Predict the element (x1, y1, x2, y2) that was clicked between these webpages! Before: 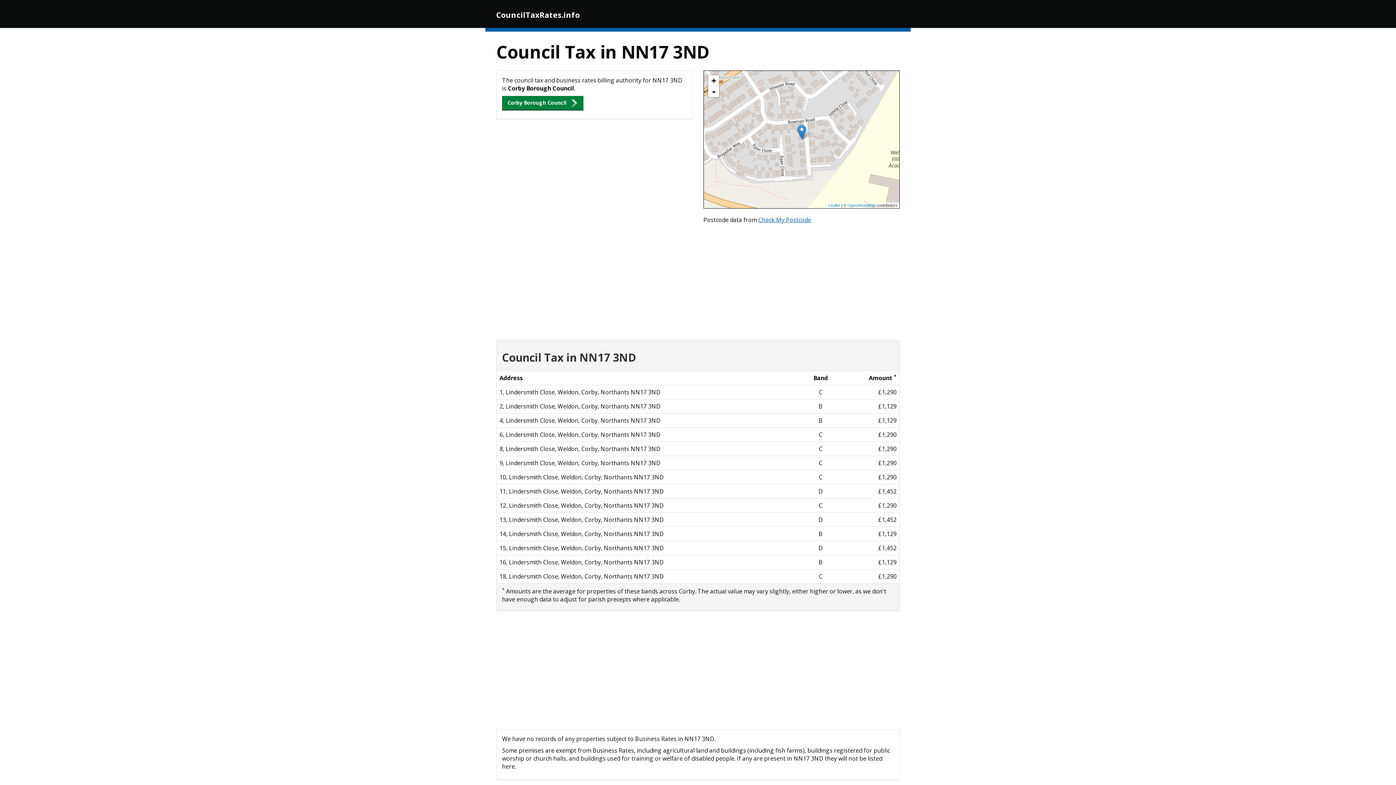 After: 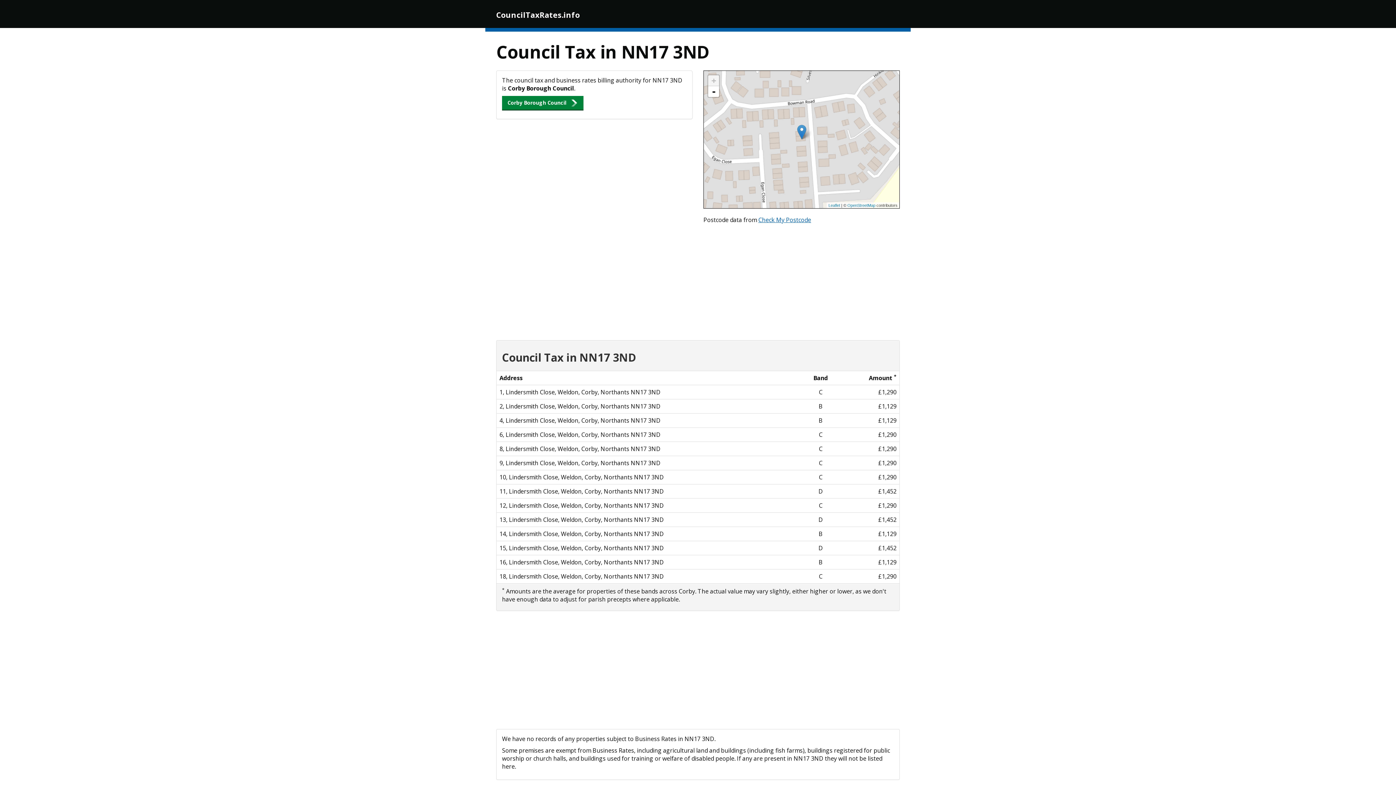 Action: label: + bbox: (708, 75, 719, 86)